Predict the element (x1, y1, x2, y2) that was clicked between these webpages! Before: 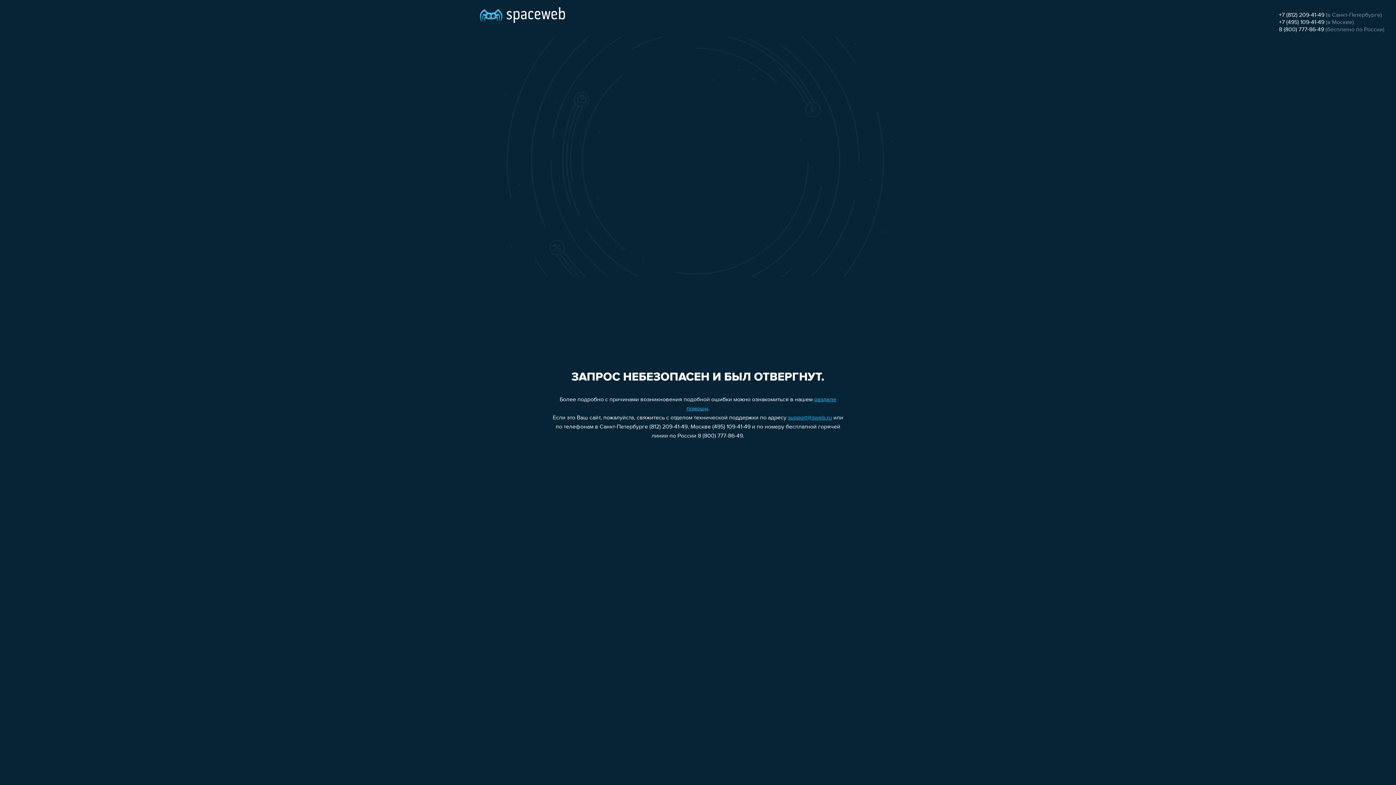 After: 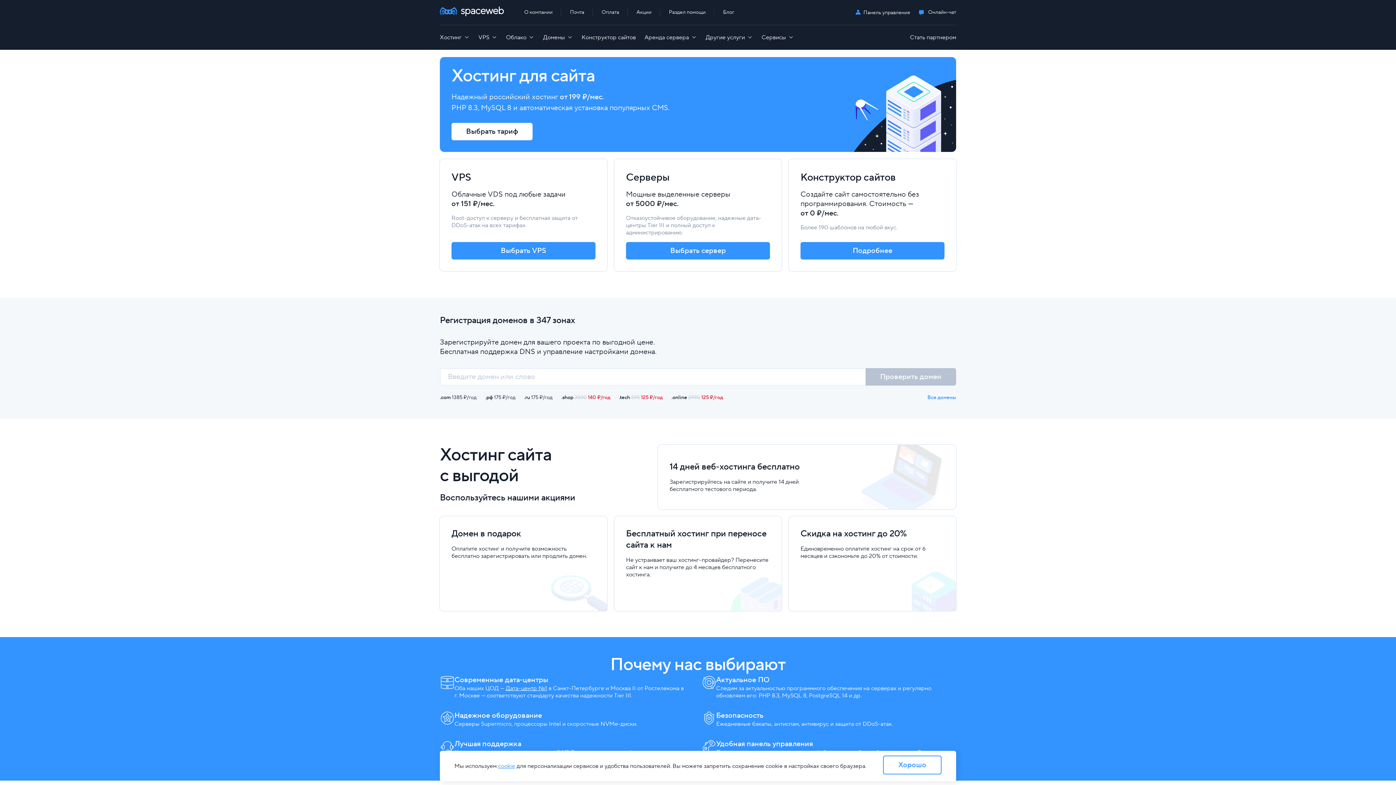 Action: bbox: (480, 0, 565, 25)